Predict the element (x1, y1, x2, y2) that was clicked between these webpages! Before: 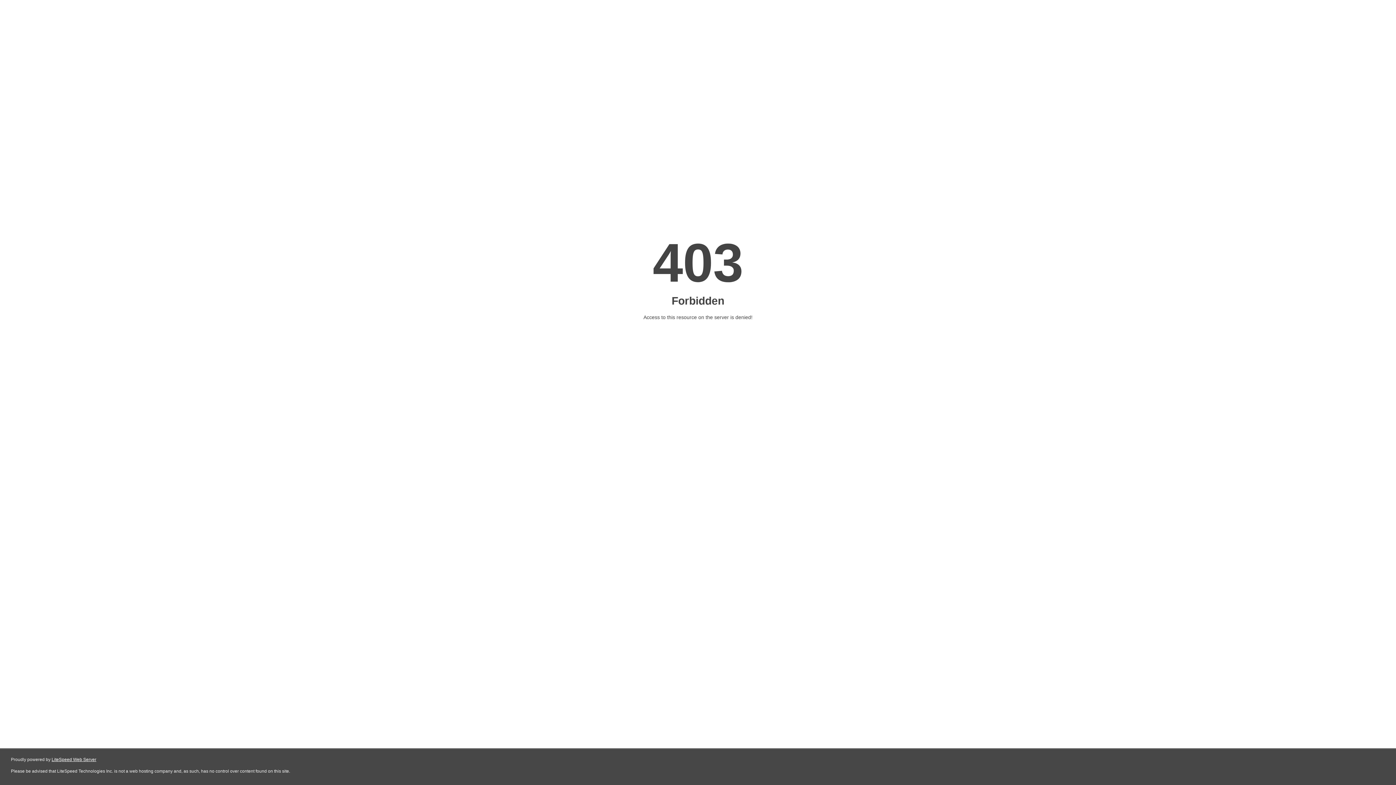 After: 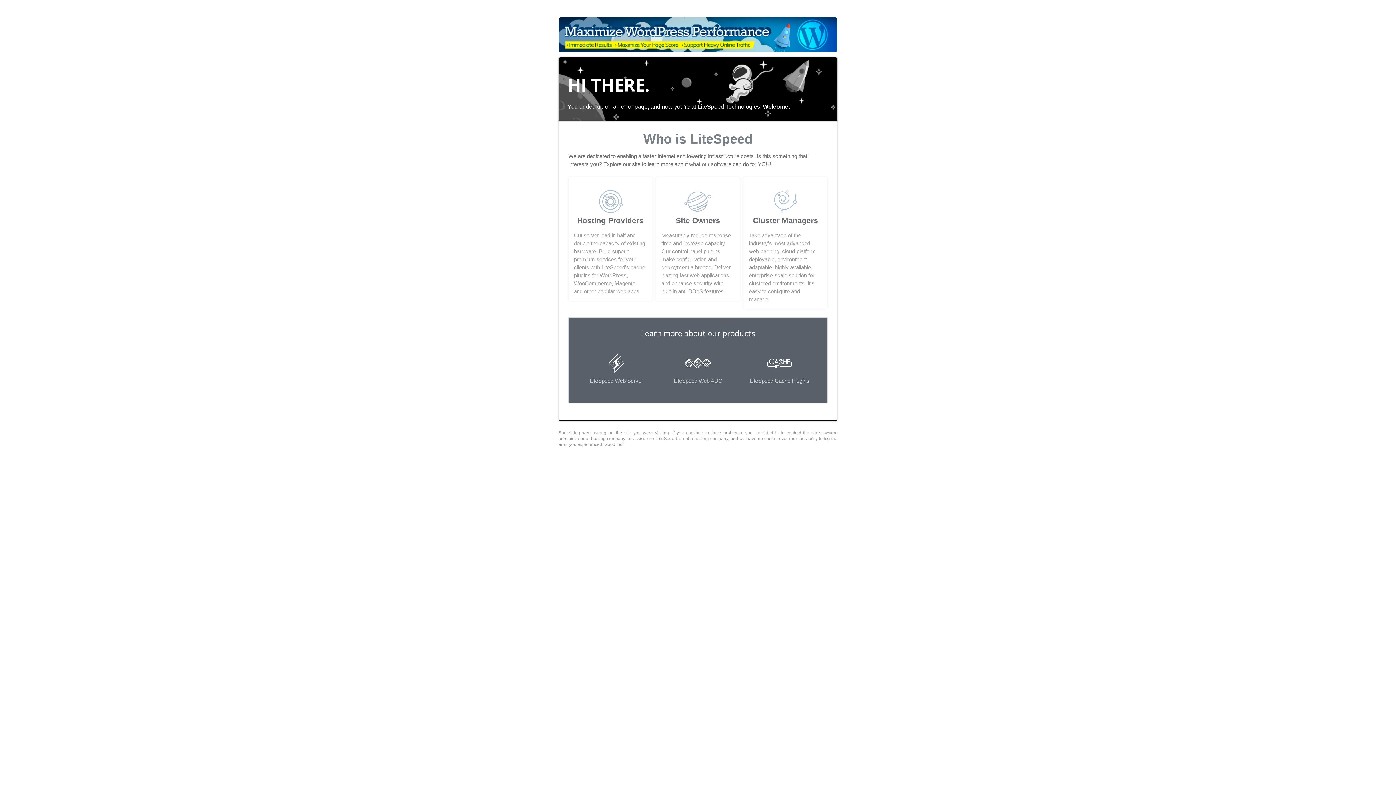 Action: bbox: (51, 757, 96, 762) label: LiteSpeed Web Server